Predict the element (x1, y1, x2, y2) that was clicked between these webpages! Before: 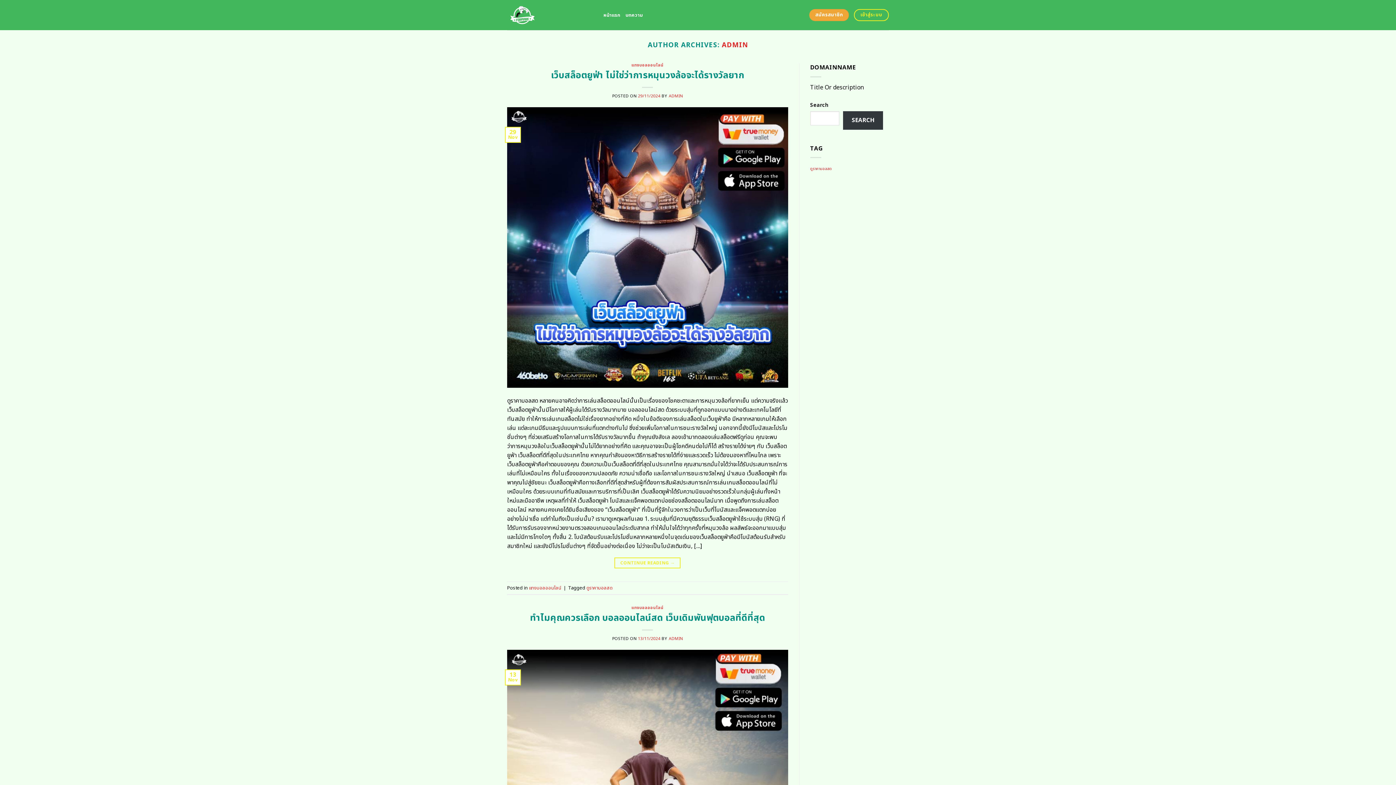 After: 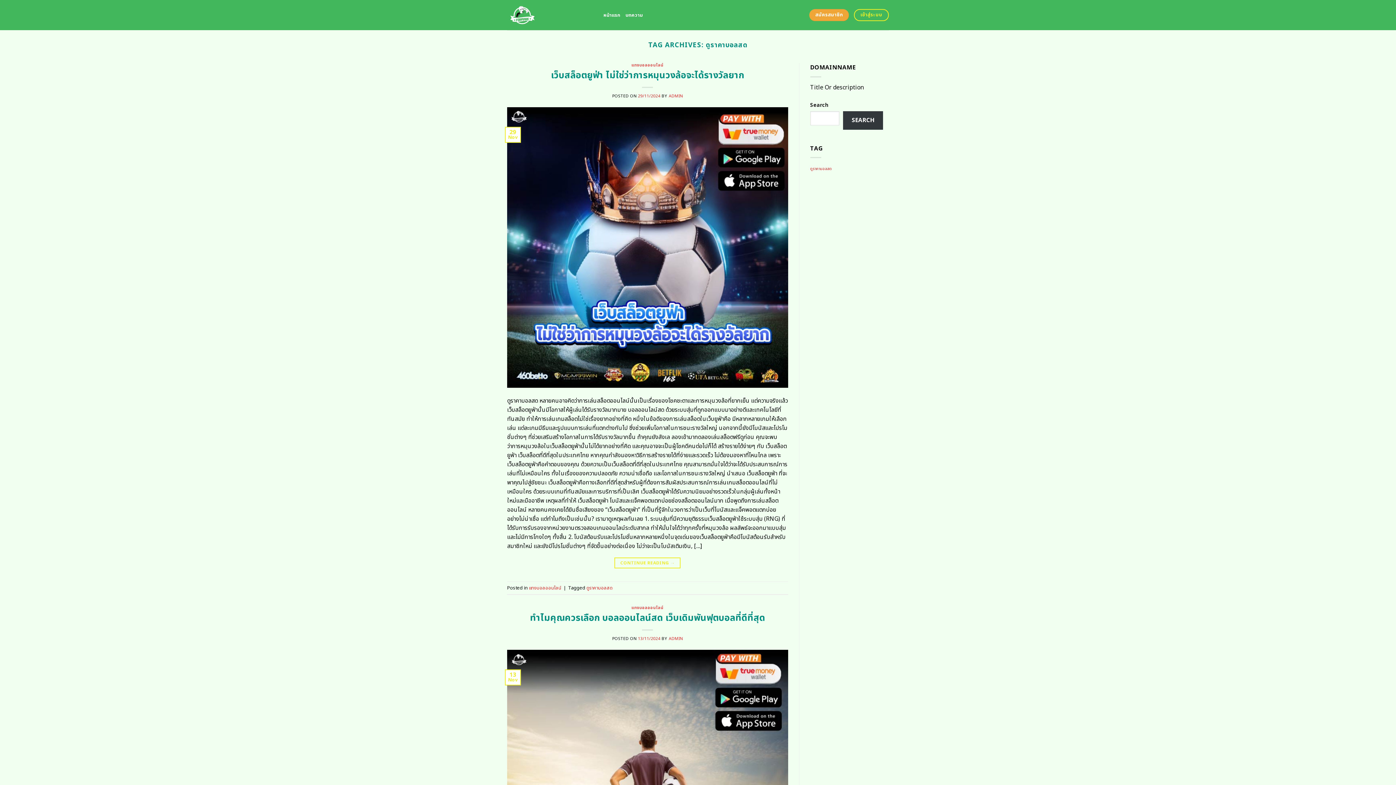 Action: label: ดูราคาบอลสด (2 items) bbox: (810, 166, 832, 172)